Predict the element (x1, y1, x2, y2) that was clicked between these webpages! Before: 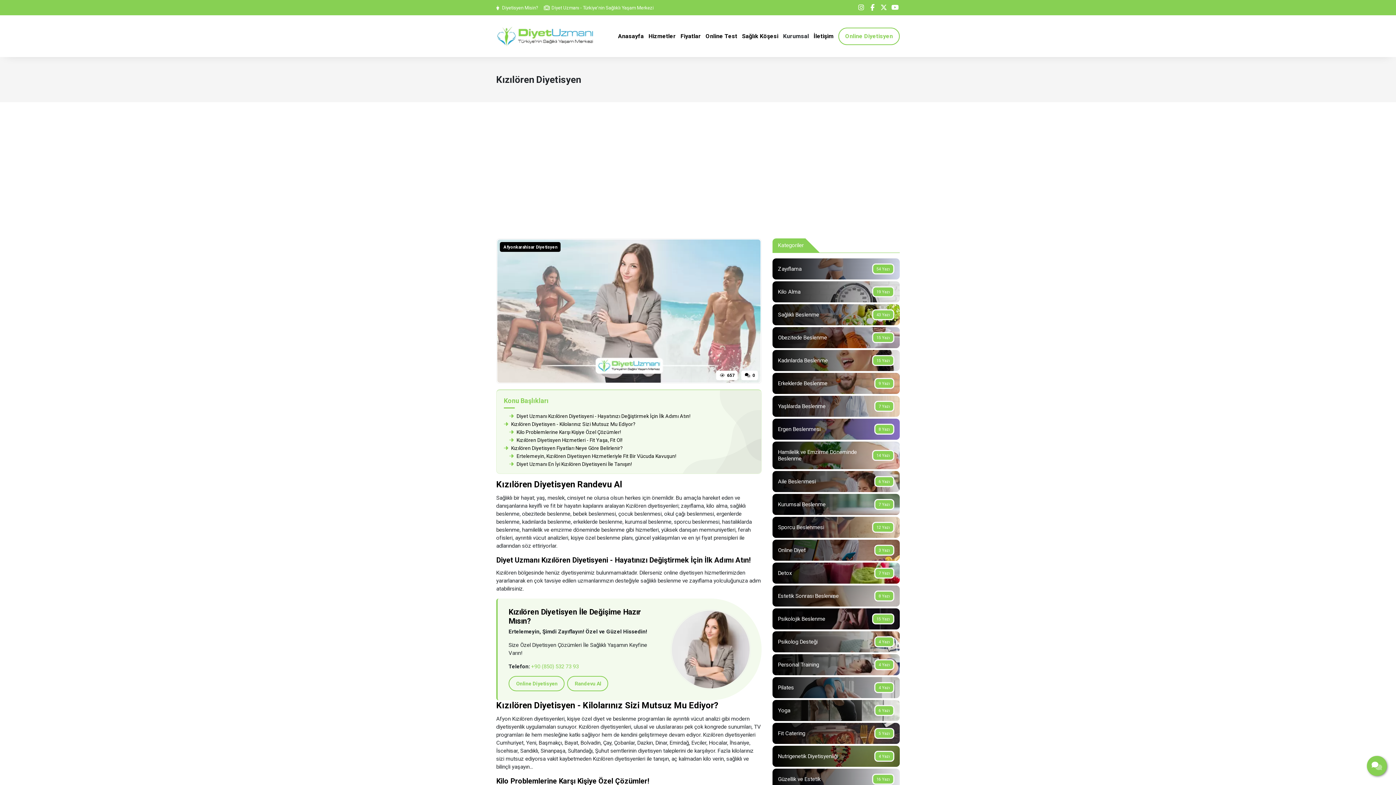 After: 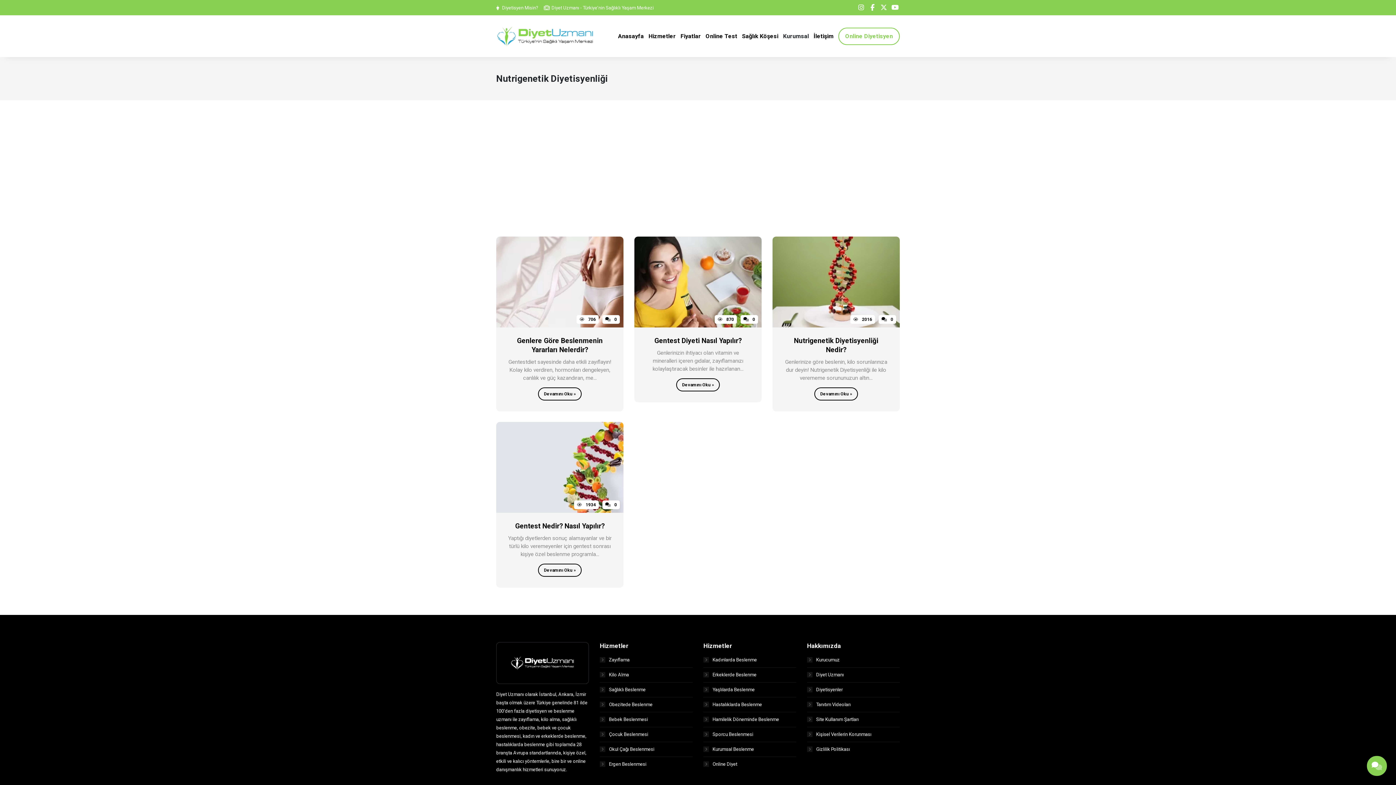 Action: label: 4 Yazı

Nutrigenetik Diyetisyenliği bbox: (772, 746, 900, 767)